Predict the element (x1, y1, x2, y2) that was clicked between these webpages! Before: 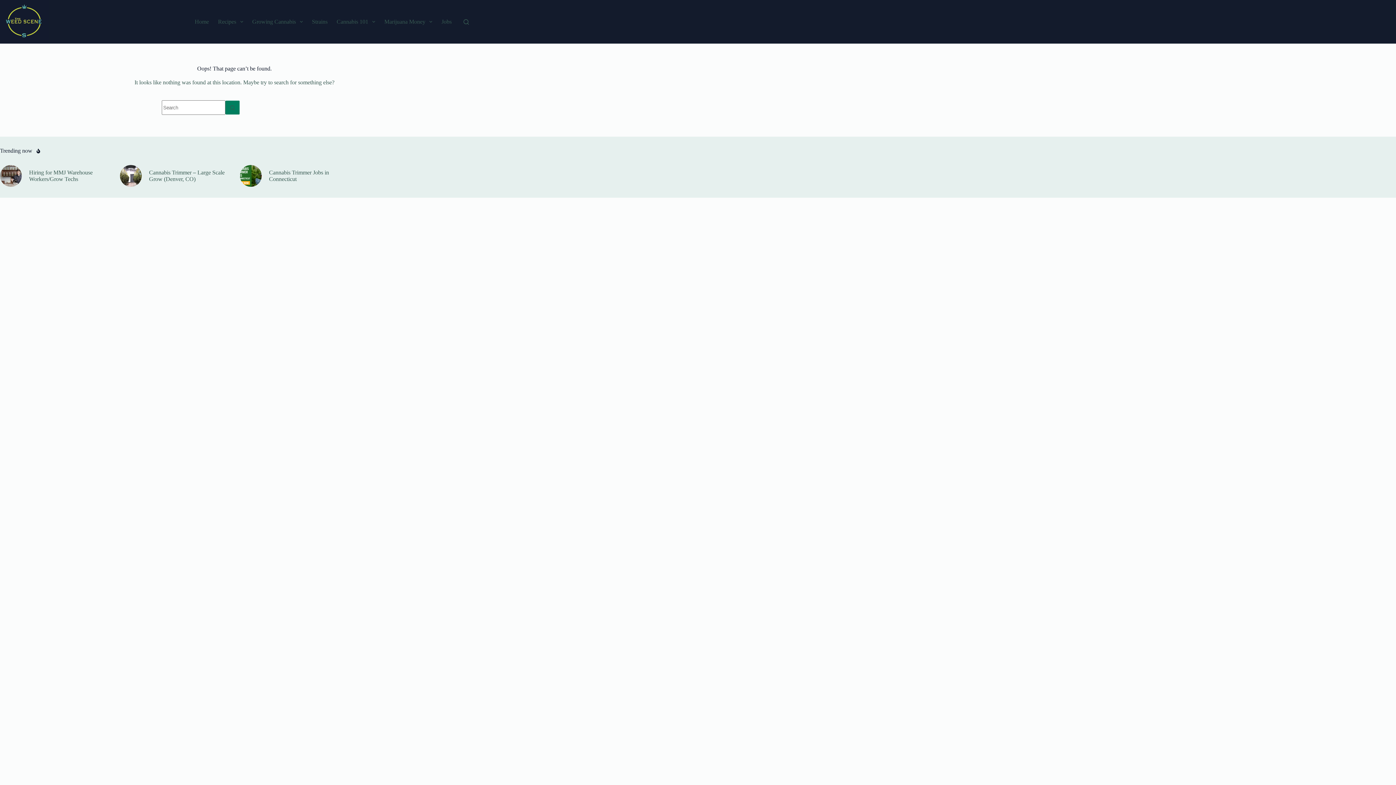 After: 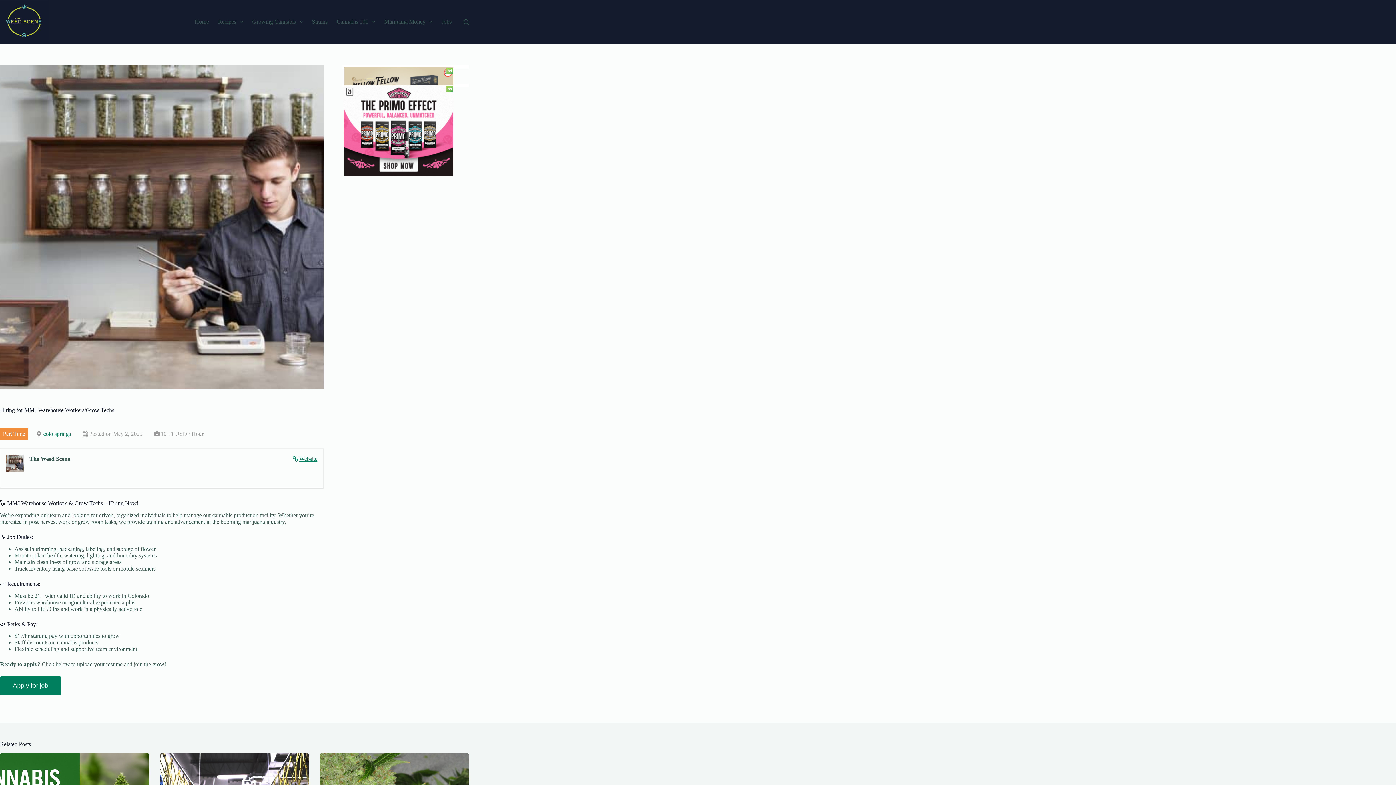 Action: bbox: (0, 165, 21, 186)